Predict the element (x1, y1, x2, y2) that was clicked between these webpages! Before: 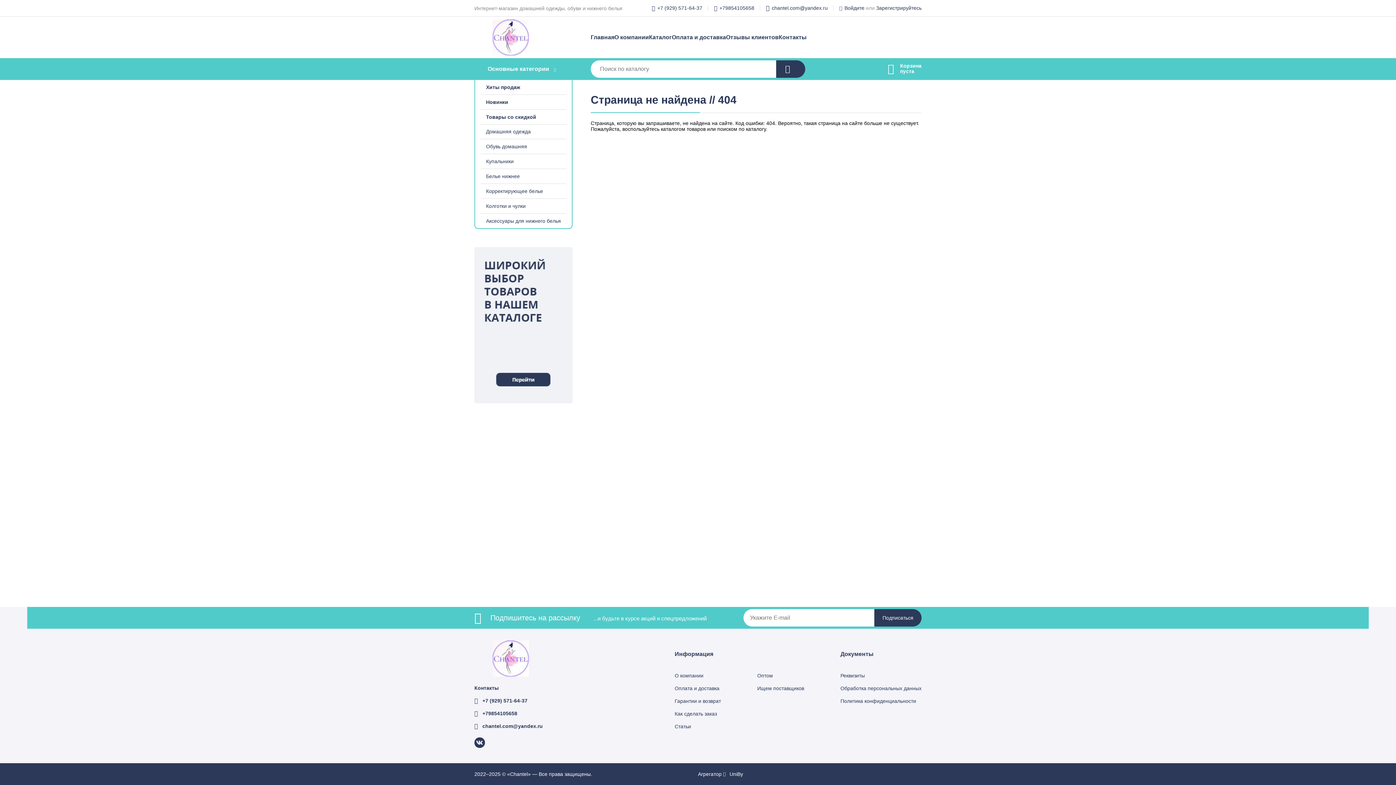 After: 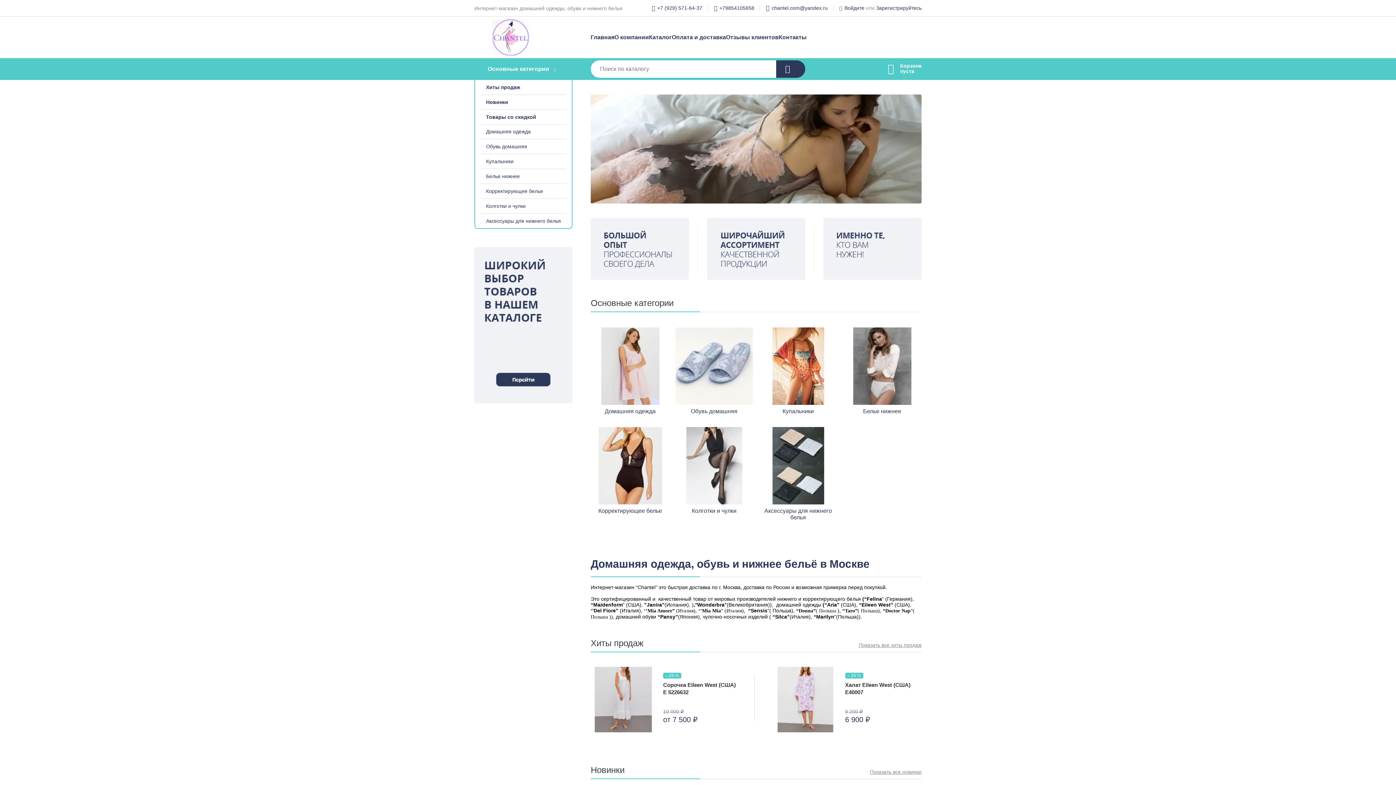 Action: bbox: (474, 19, 547, 55)